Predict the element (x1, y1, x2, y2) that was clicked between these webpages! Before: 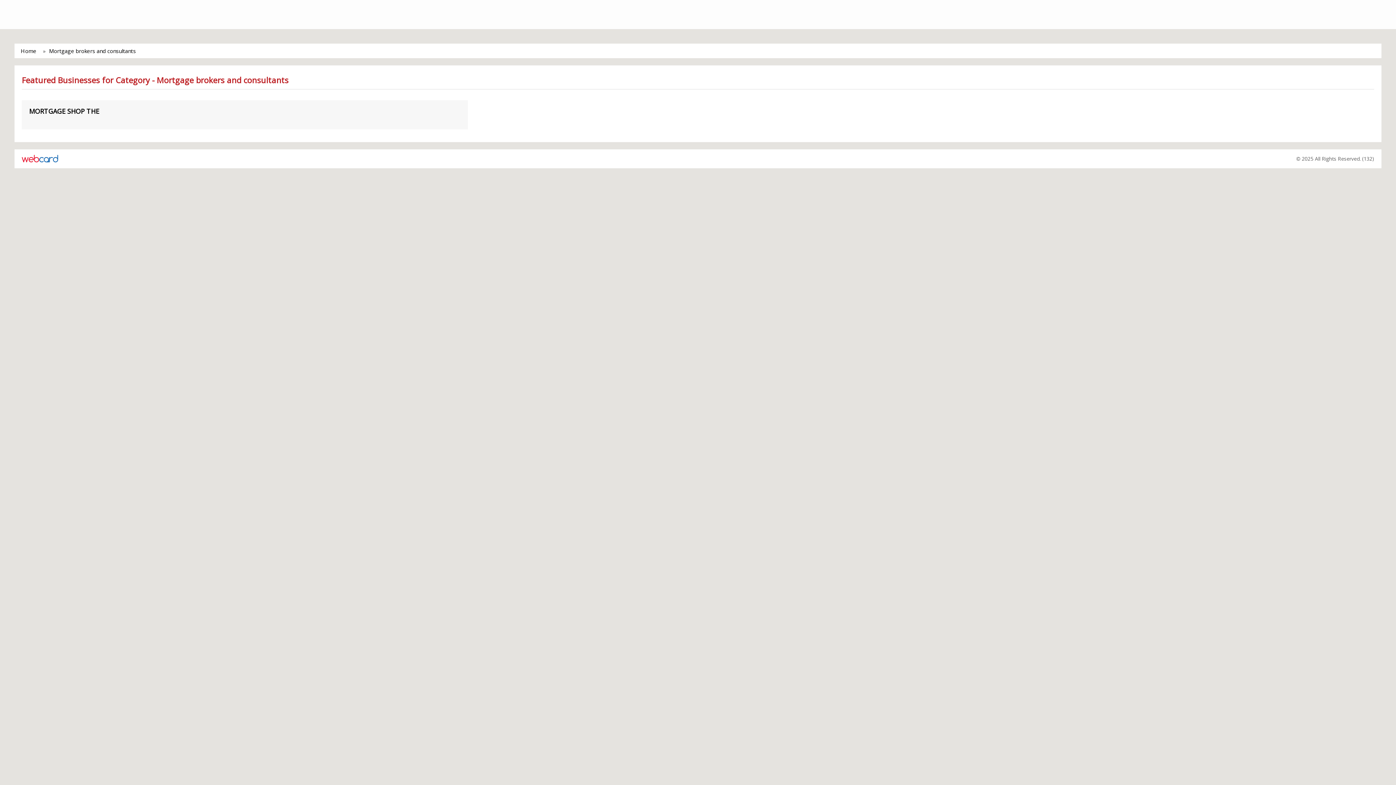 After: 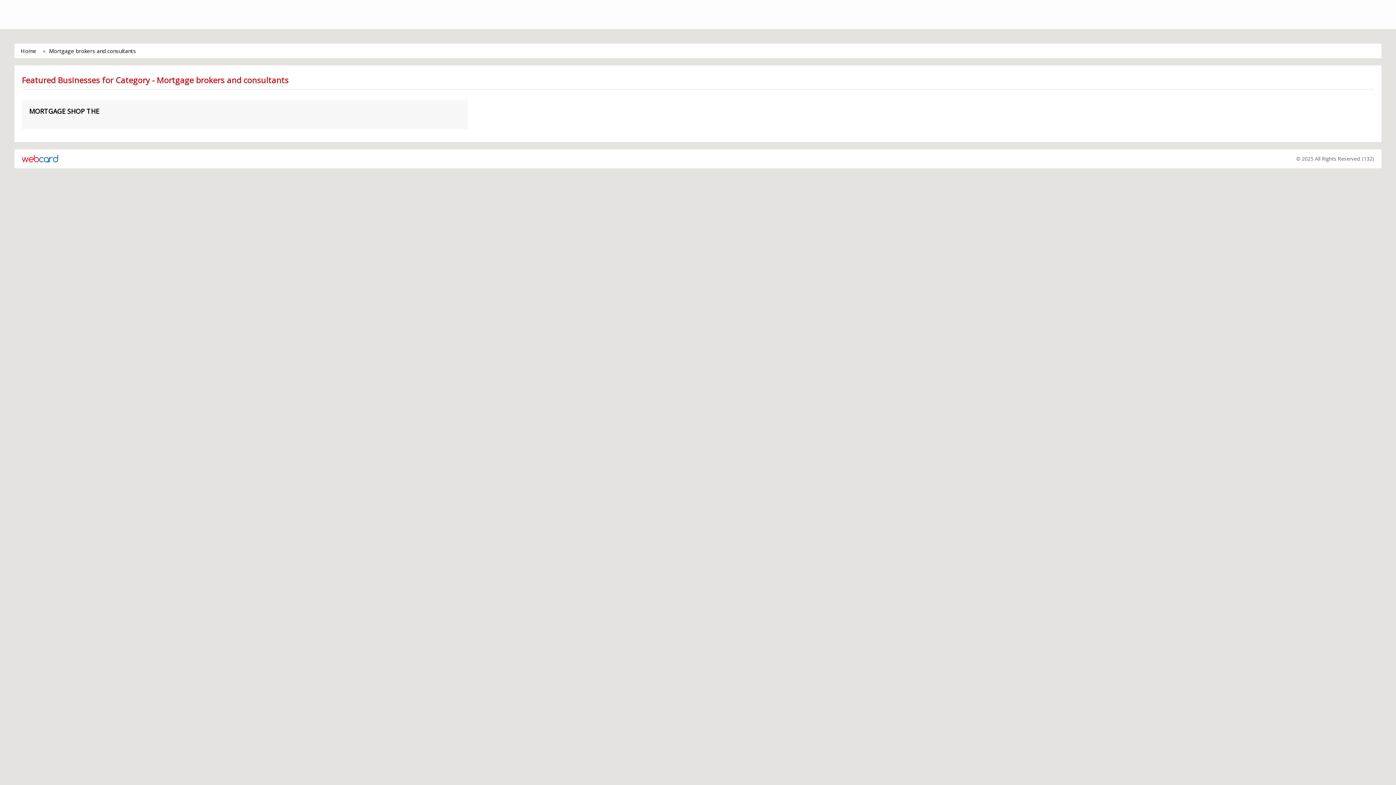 Action: label: Mortgage brokers and consultants bbox: (49, 47, 136, 54)